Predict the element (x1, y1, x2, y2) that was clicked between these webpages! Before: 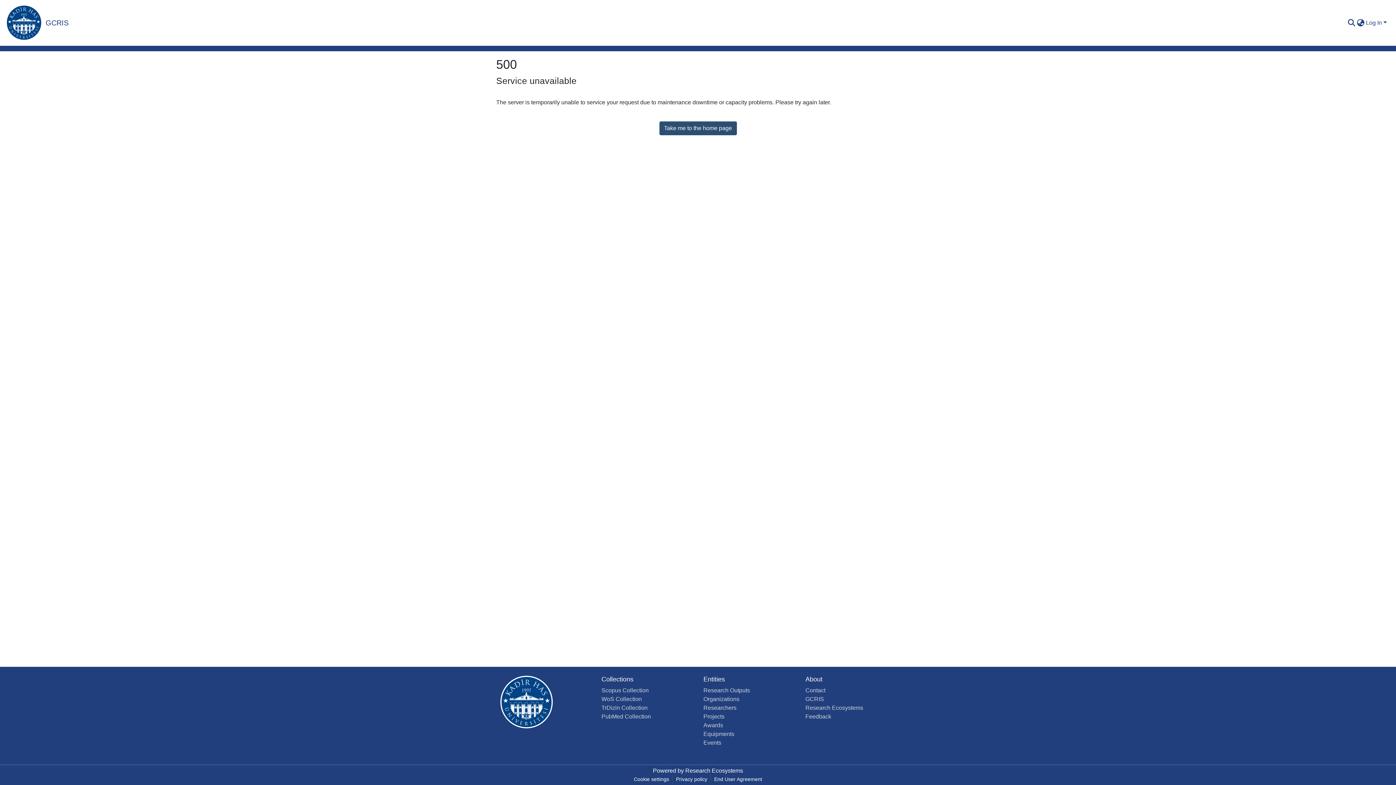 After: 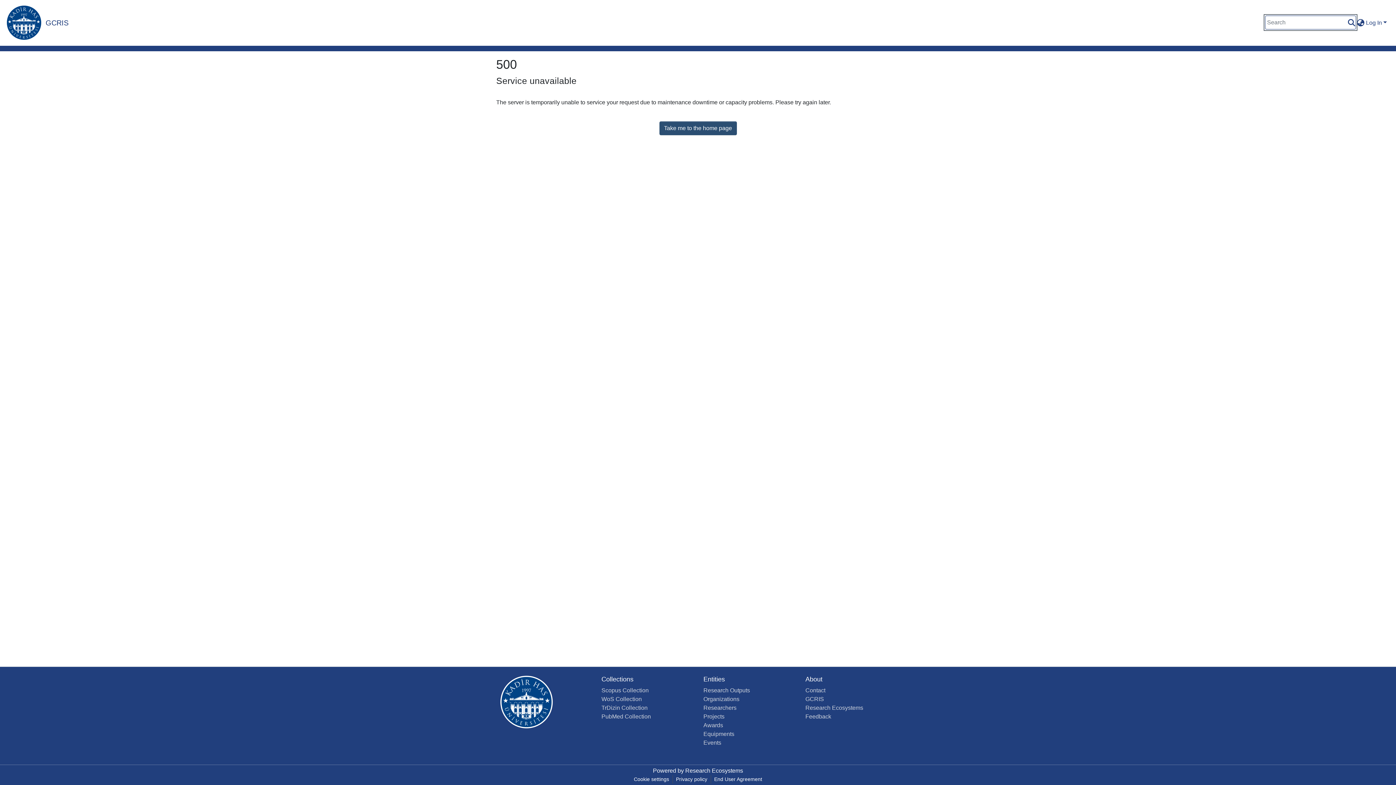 Action: bbox: (1347, 18, 1356, 27) label: Submit search